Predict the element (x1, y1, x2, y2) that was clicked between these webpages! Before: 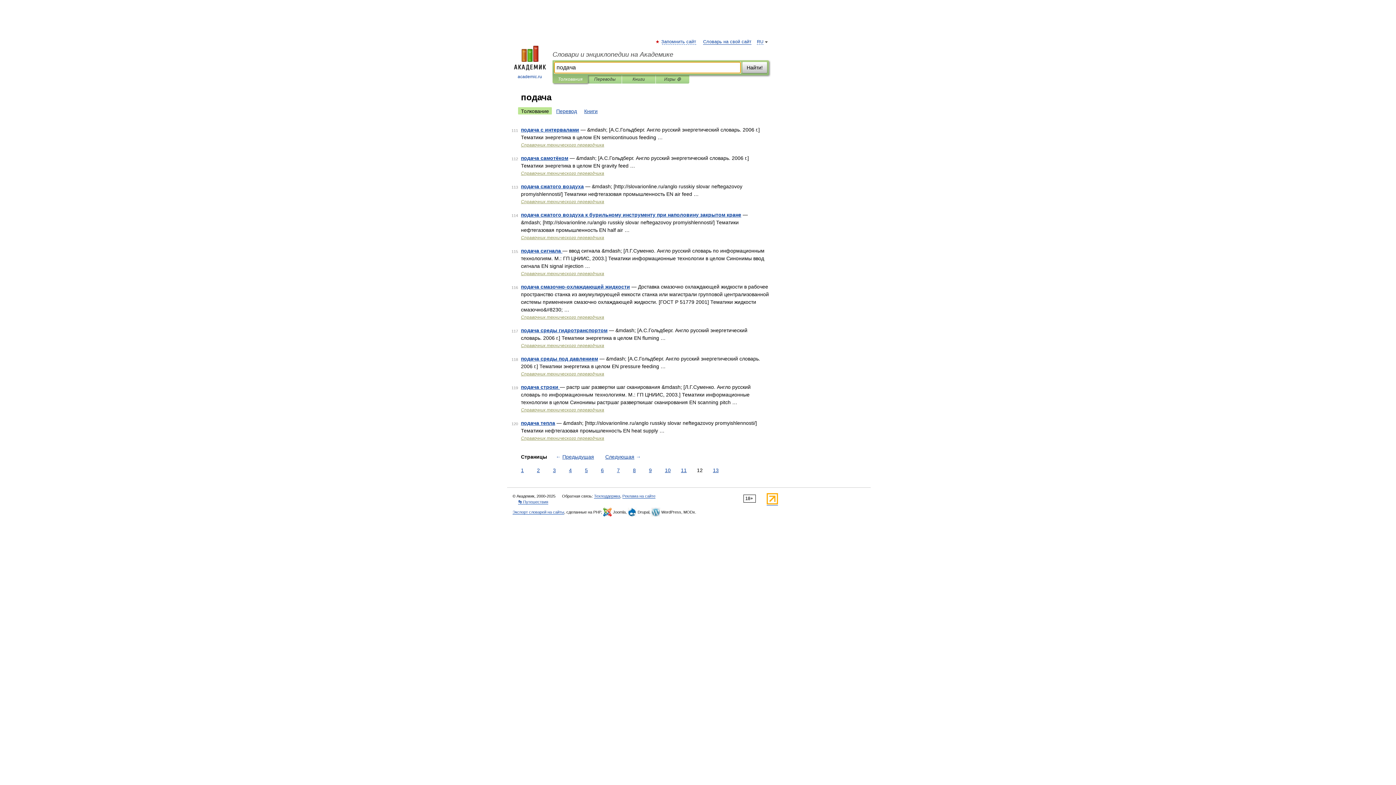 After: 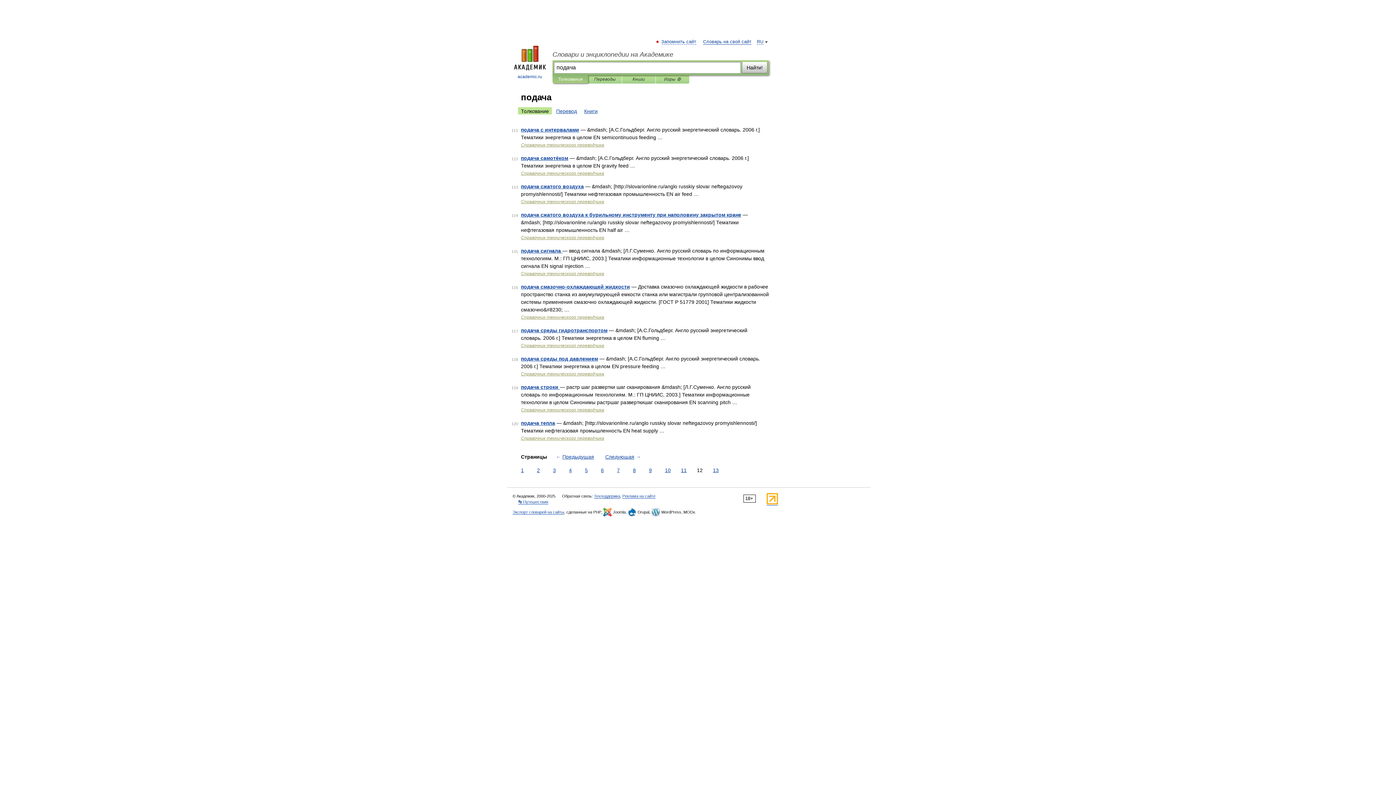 Action: bbox: (766, 501, 778, 505)